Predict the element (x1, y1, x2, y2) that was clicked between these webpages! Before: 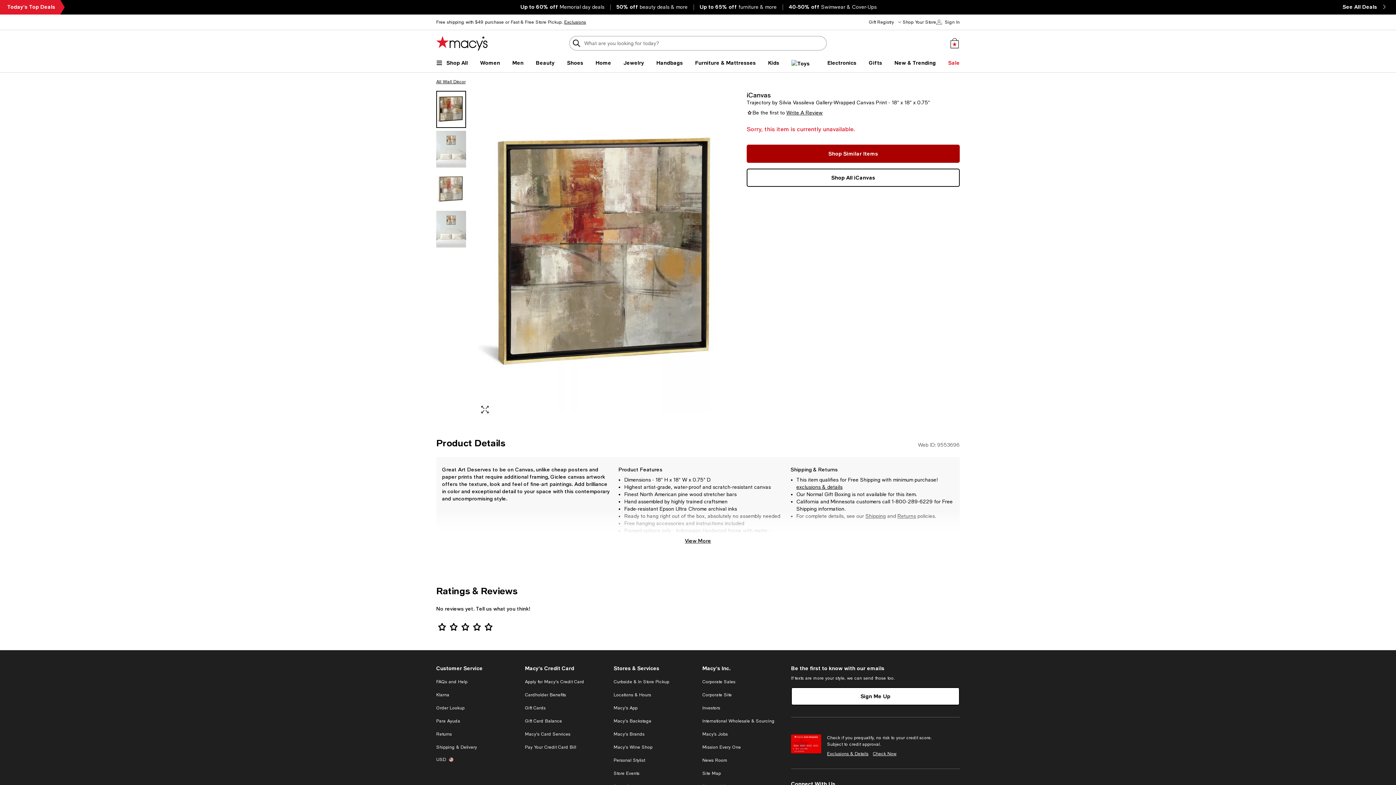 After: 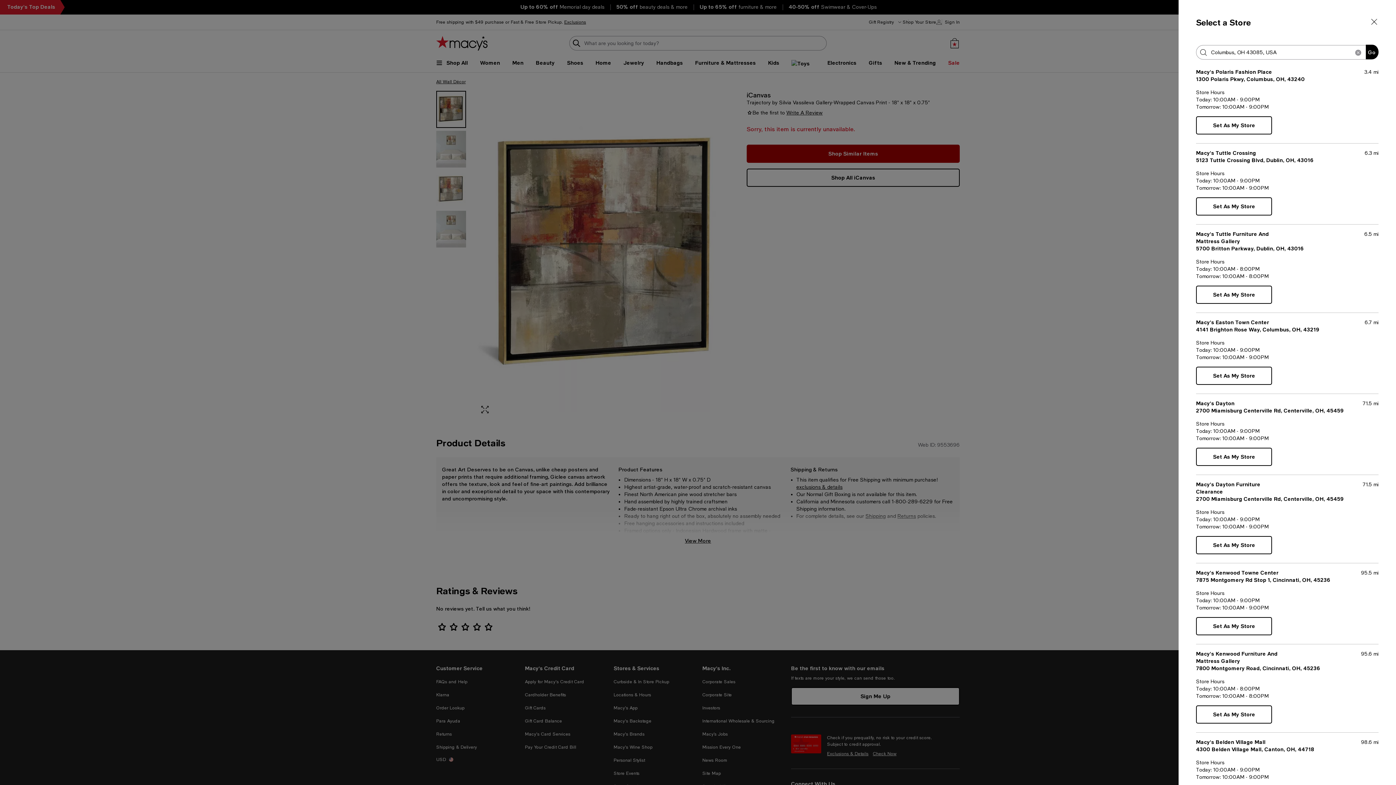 Action: label: Shop Your Store bbox: (902, 14, 936, 29)